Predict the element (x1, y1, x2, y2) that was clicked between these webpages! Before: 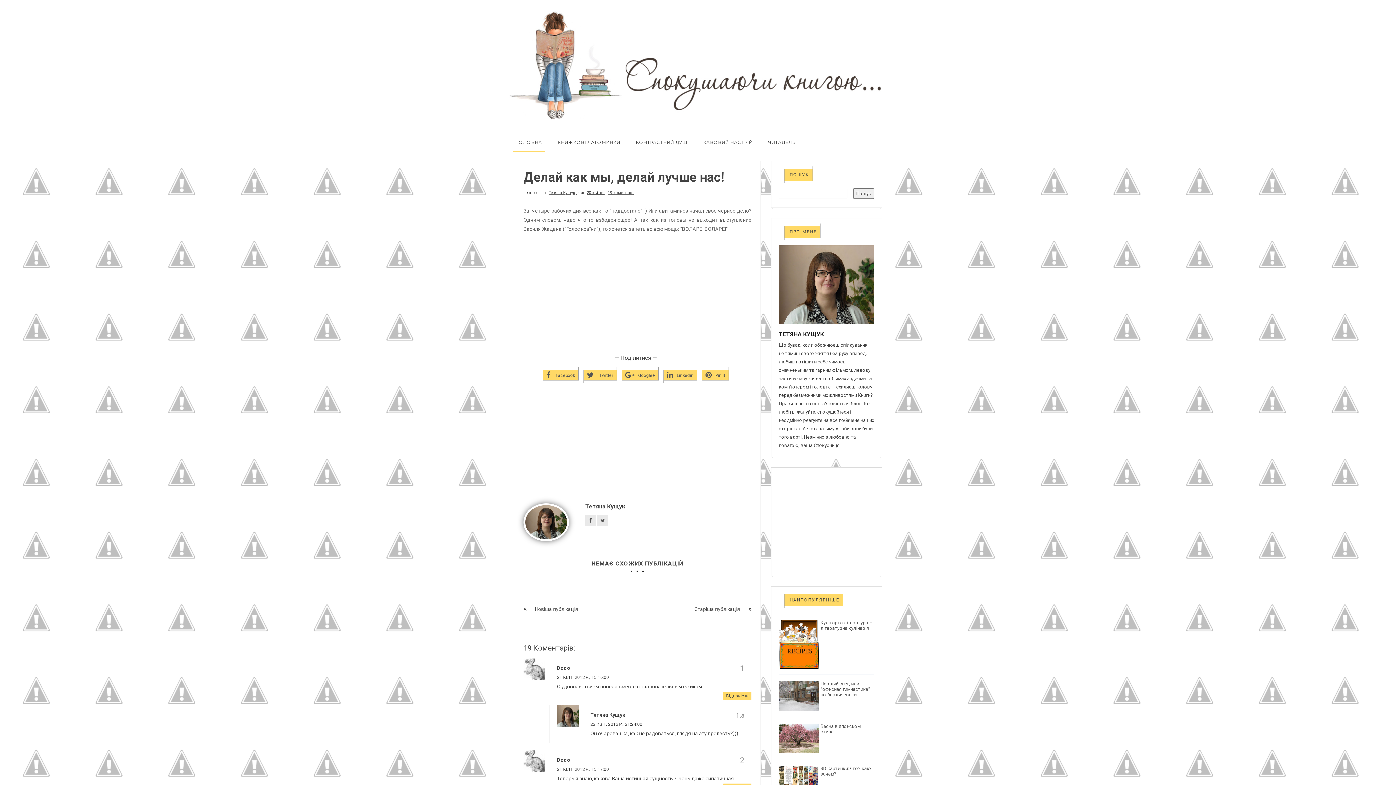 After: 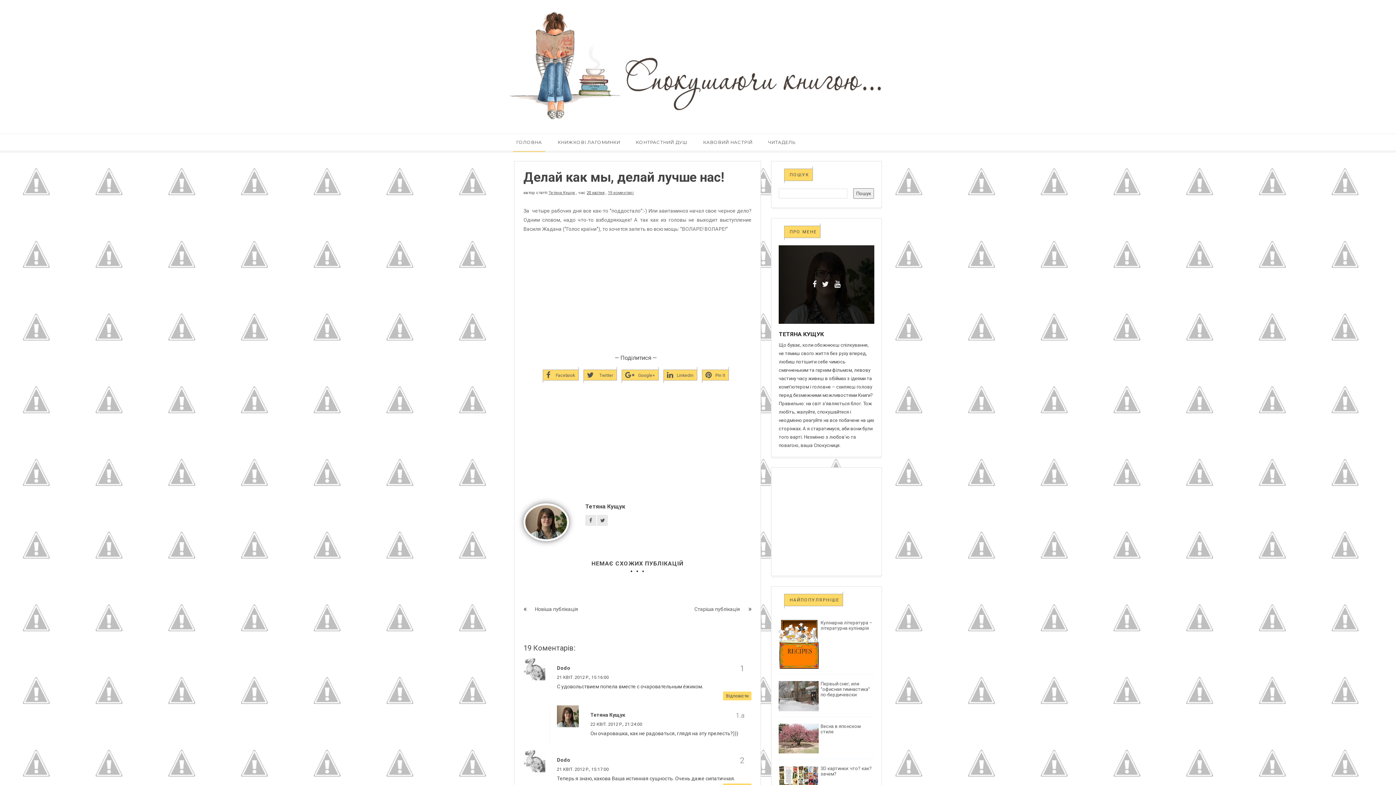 Action: bbox: (812, 268, 816, 277)